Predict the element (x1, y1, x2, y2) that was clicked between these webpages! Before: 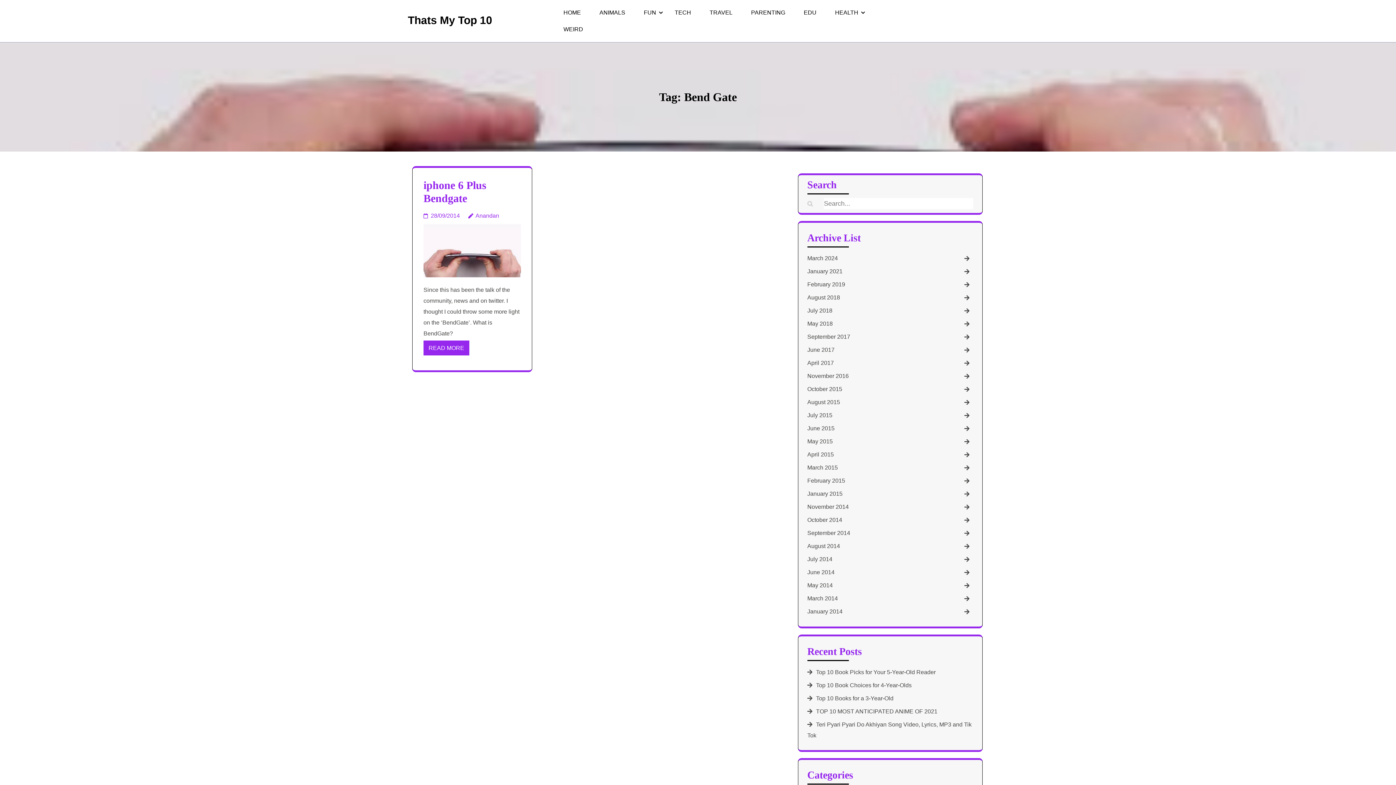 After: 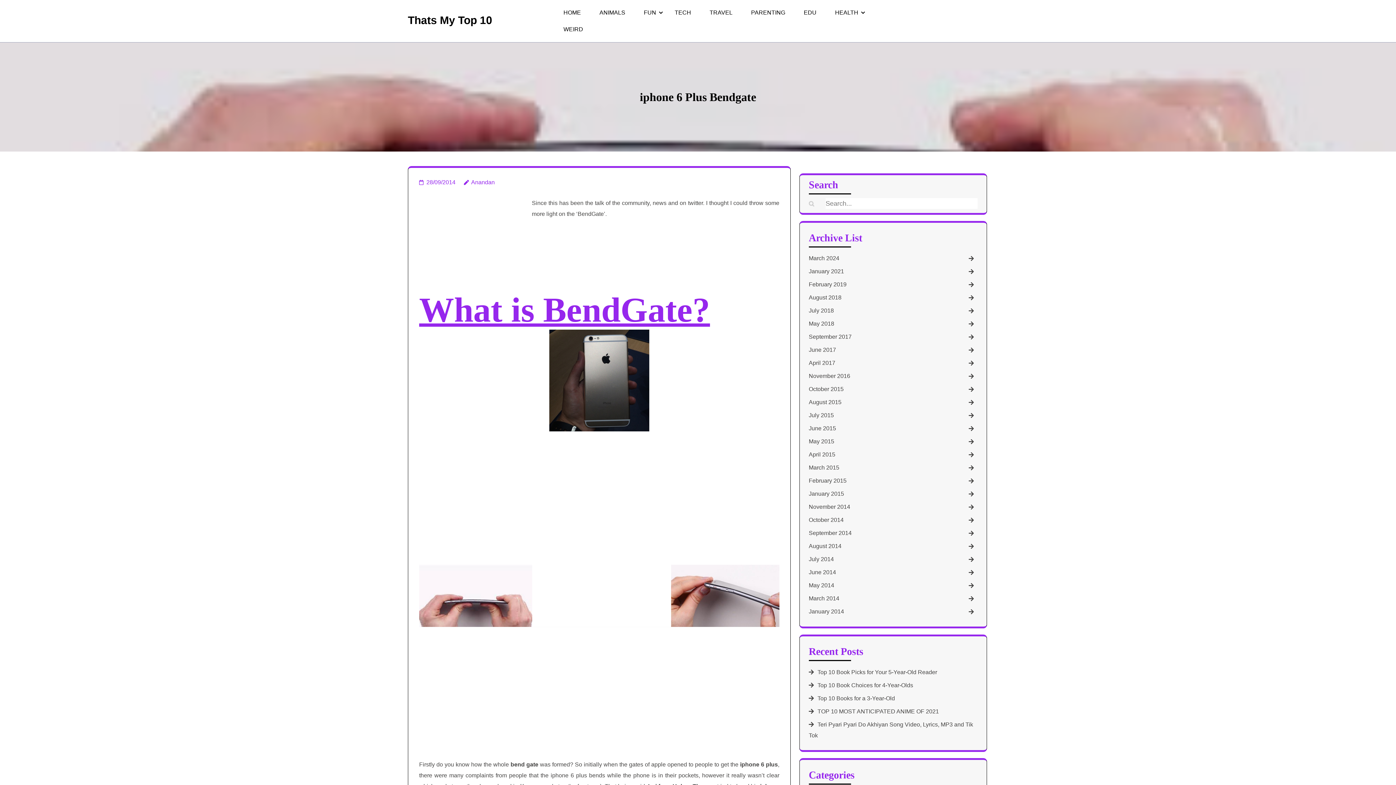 Action: bbox: (423, 212, 460, 218) label: 28/09/2014